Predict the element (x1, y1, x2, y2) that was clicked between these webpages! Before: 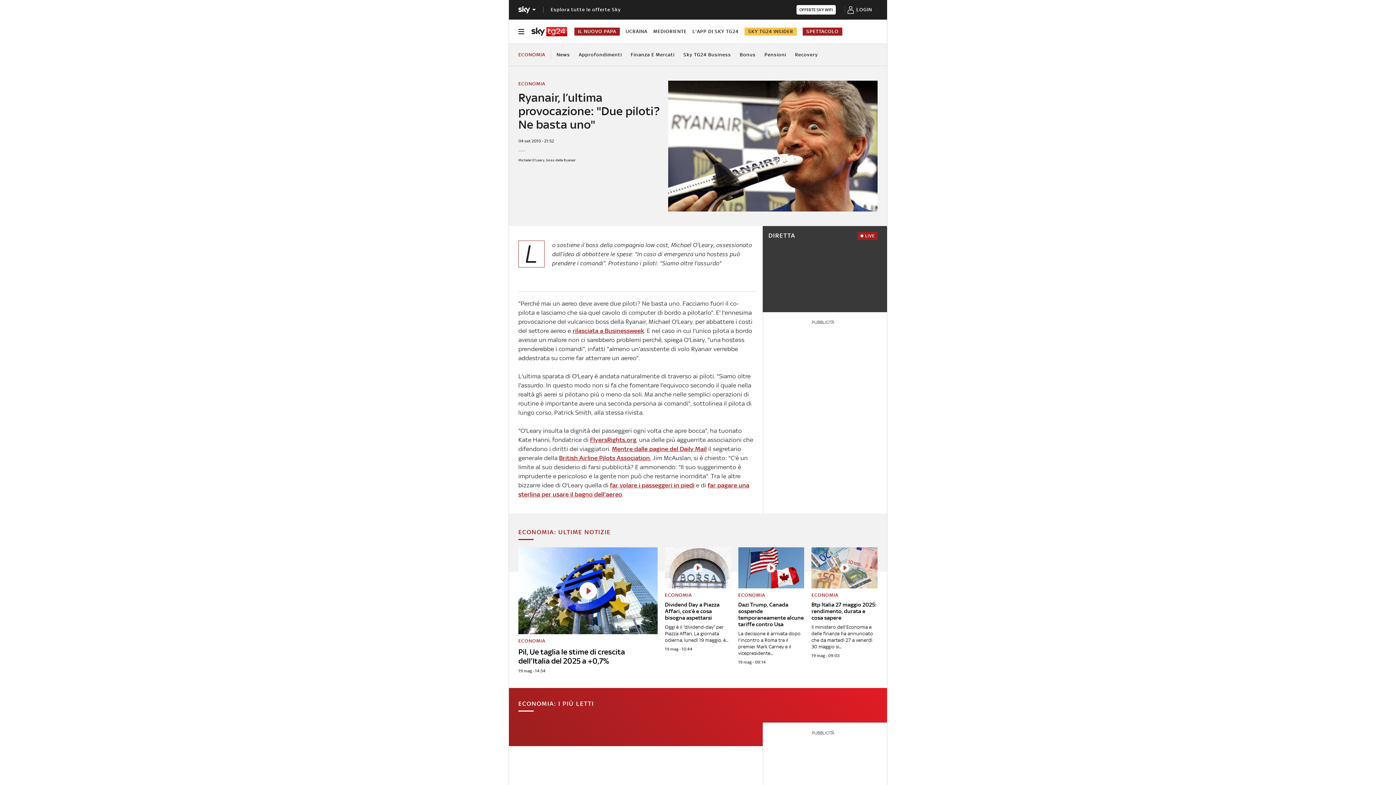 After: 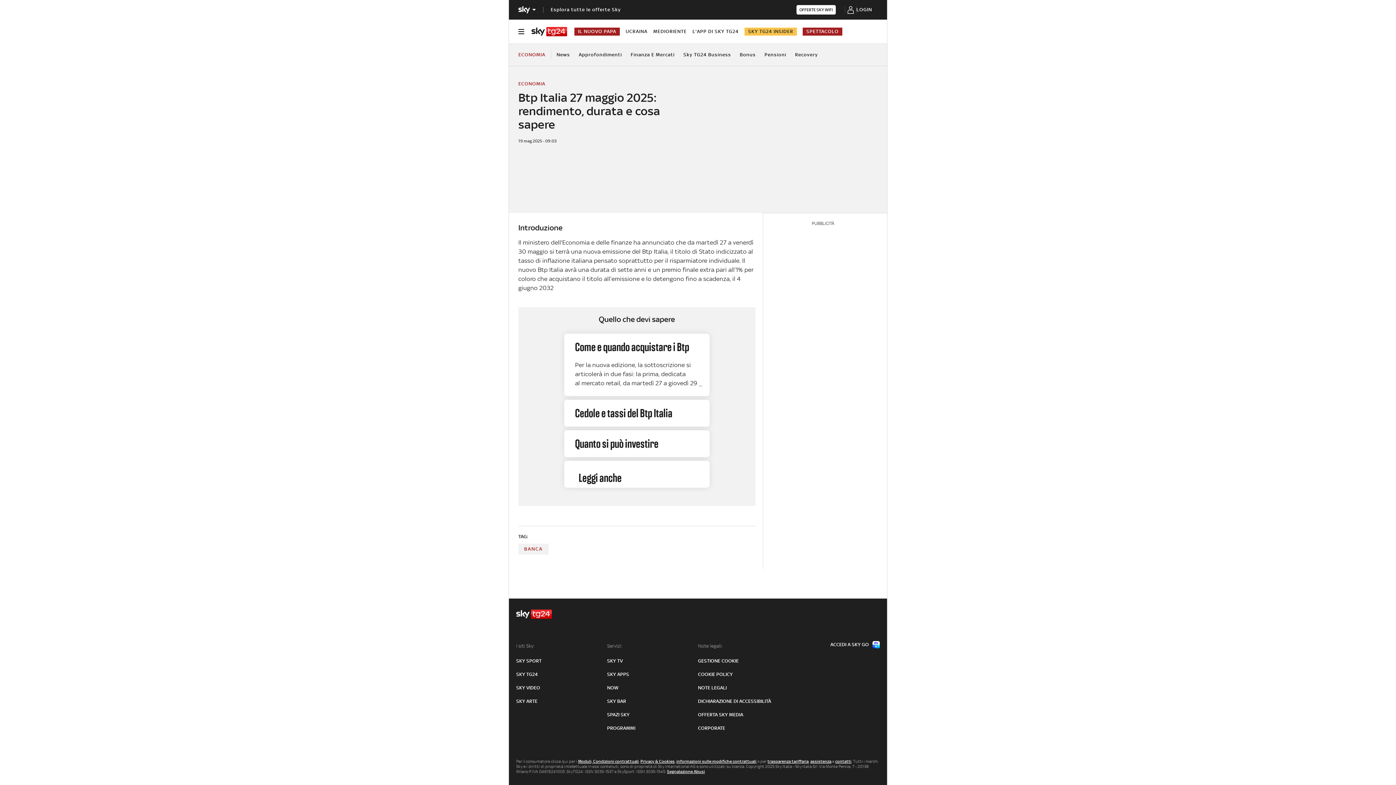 Action: bbox: (811, 547, 877, 658) label: Btp Italia 27 maggio 2025: rendimento, durata e cosa sapere
ECONOMIA

Il ministero dell'Economia e delle finanze ha annunciato che da martedì 27 a venerdì 30 maggio si...

19 mag - 09:03